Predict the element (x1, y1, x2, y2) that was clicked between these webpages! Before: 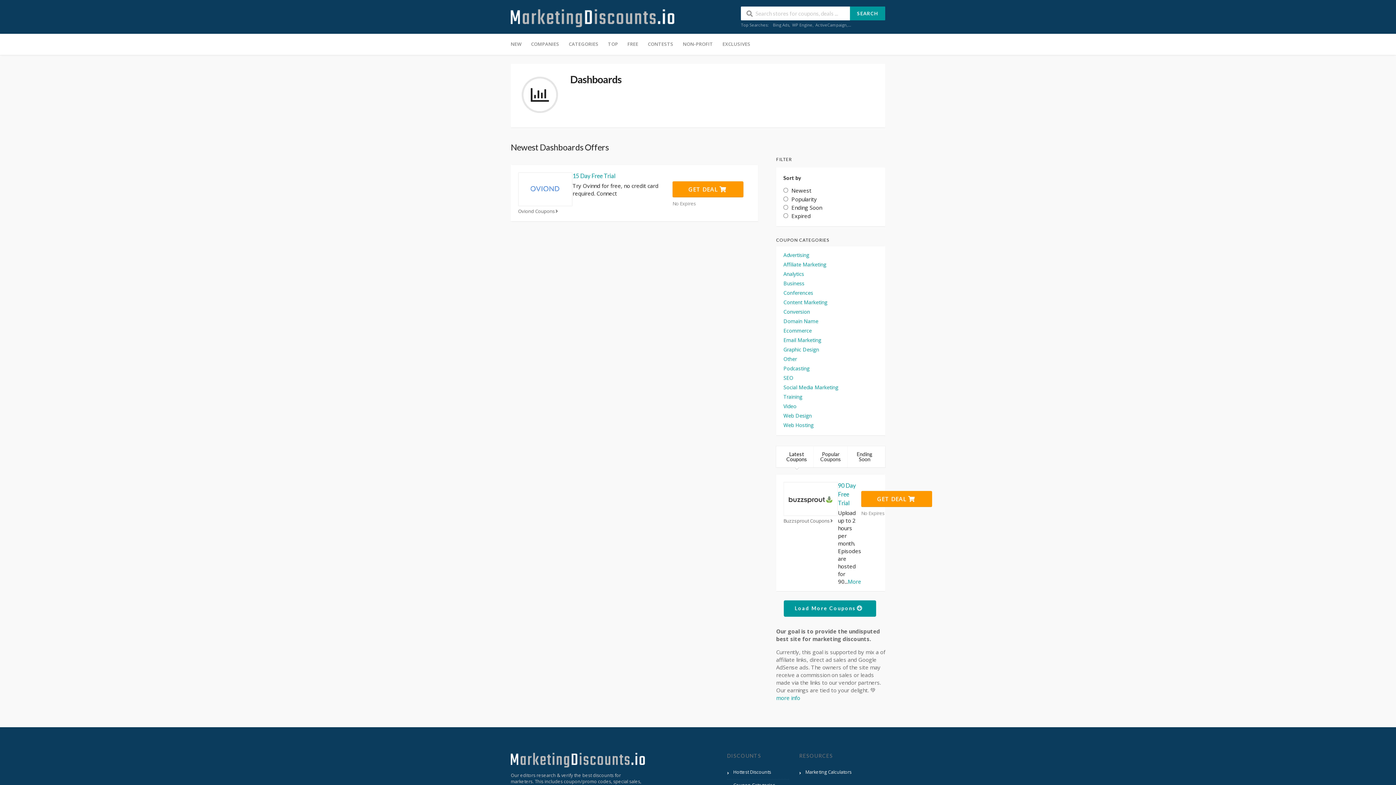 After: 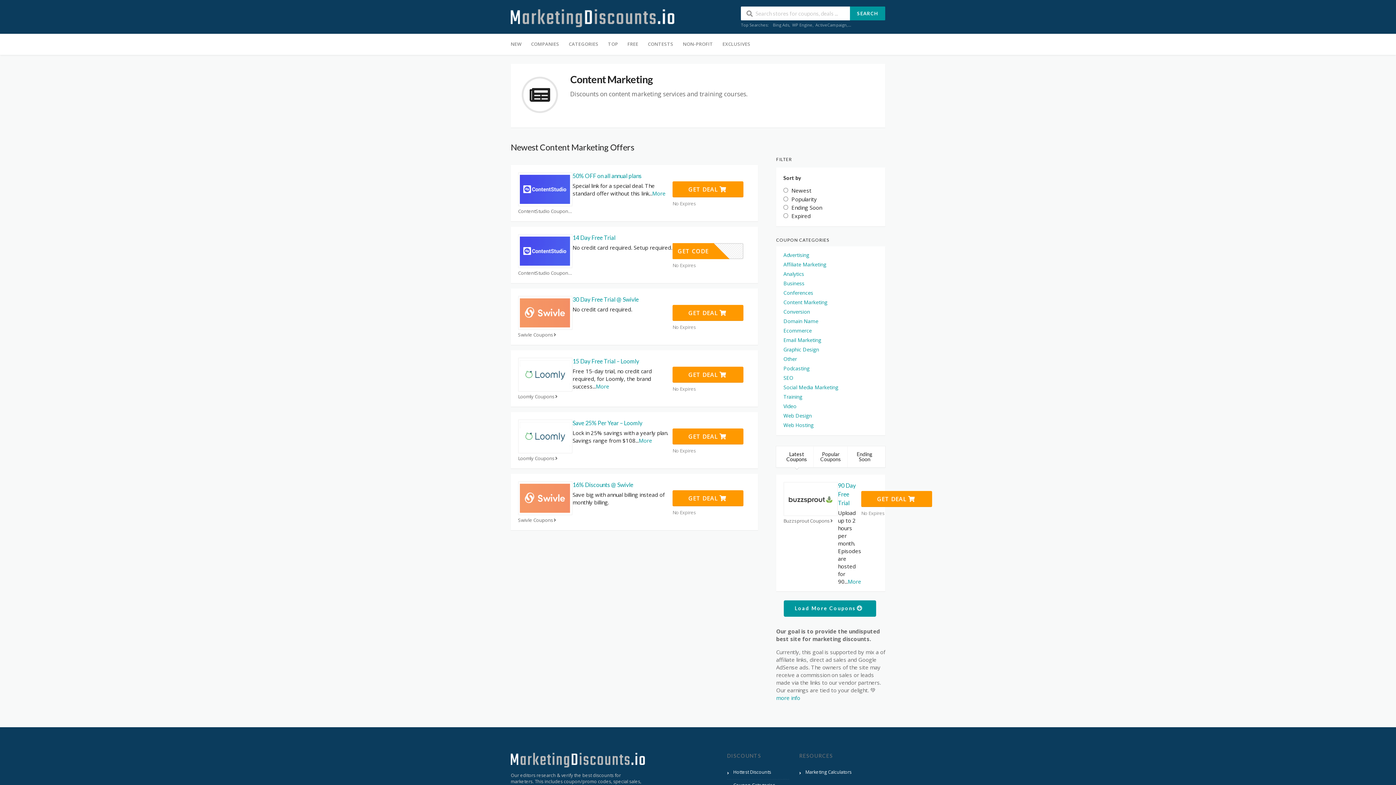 Action: label: Content Marketing bbox: (783, 298, 878, 306)